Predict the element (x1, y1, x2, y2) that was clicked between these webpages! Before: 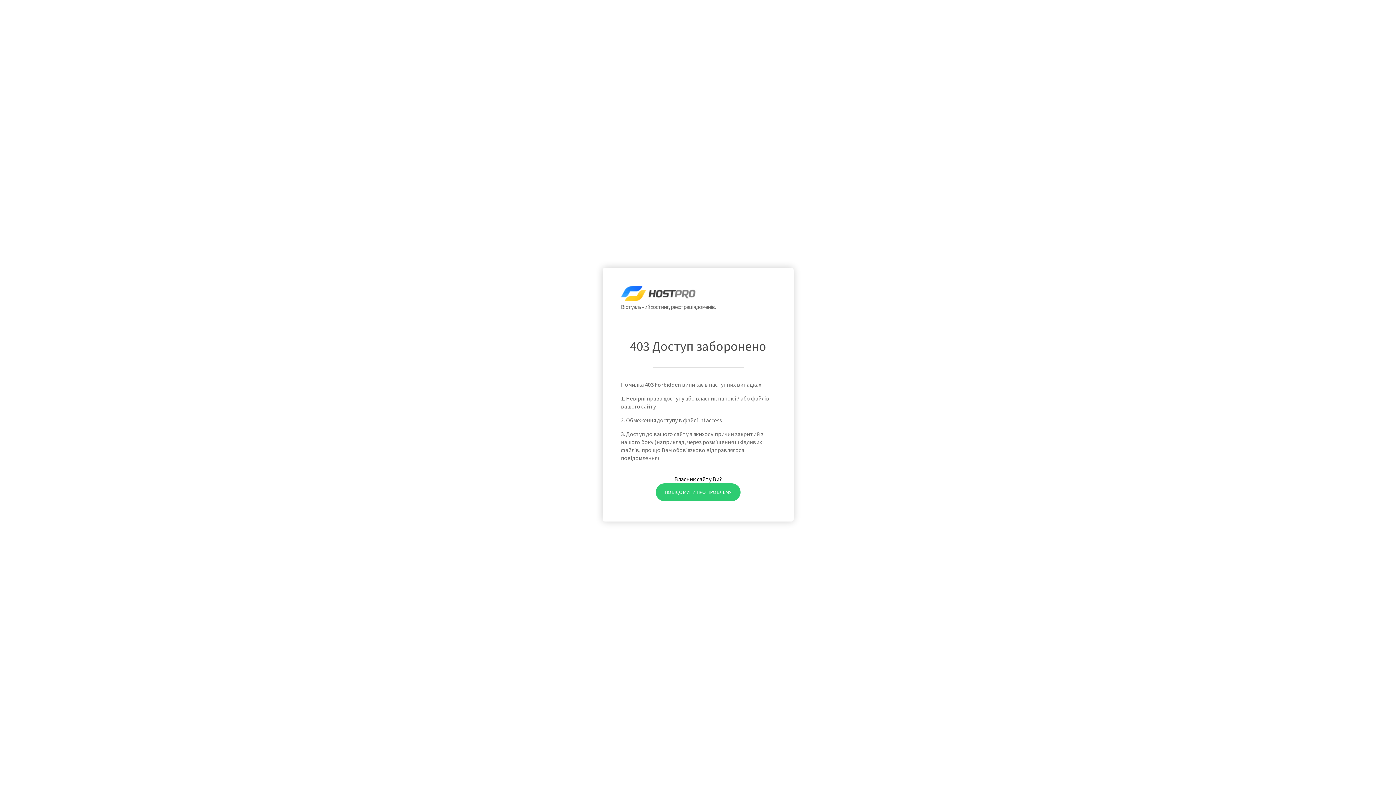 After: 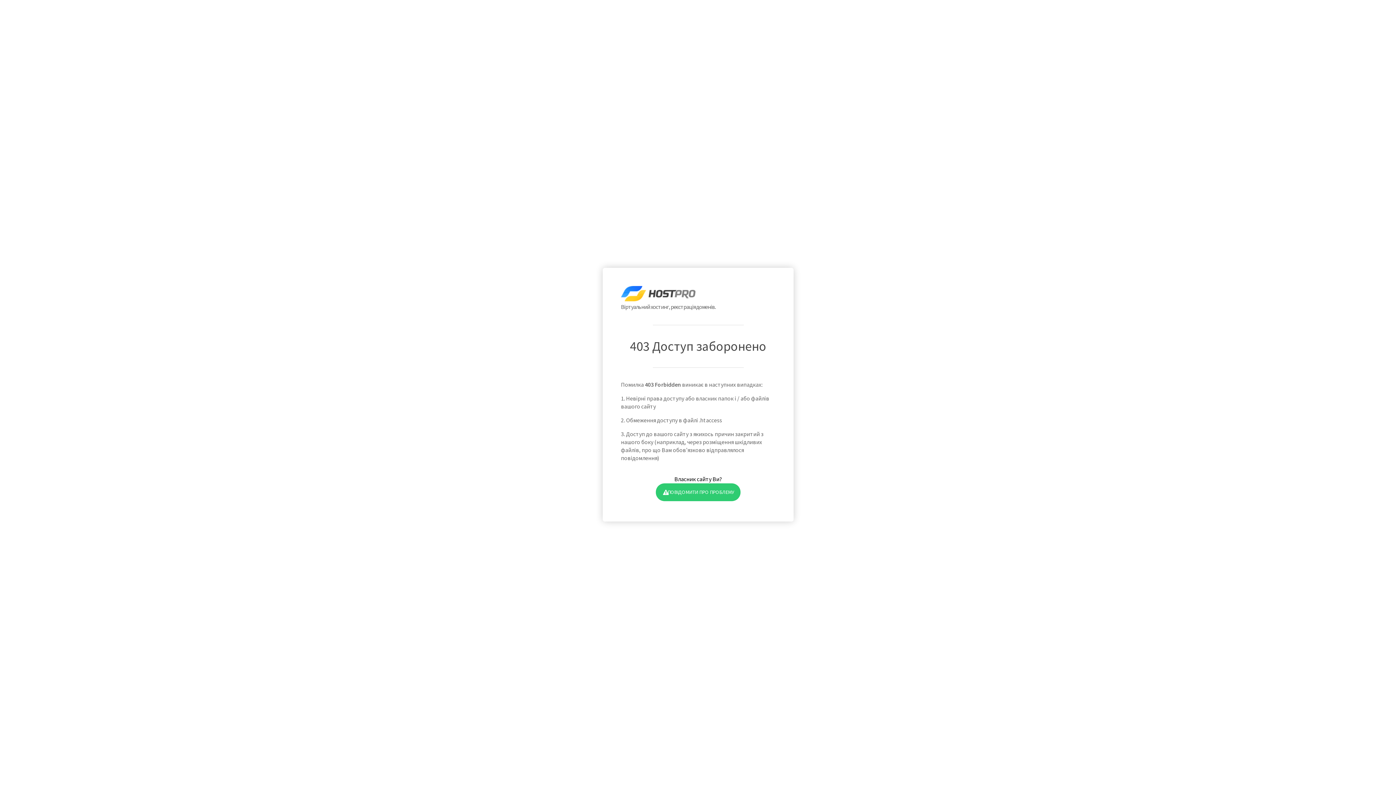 Action: bbox: (655, 483, 740, 501) label: ПОВІДОМИТИ ПРО ПРОБЛЕМУ